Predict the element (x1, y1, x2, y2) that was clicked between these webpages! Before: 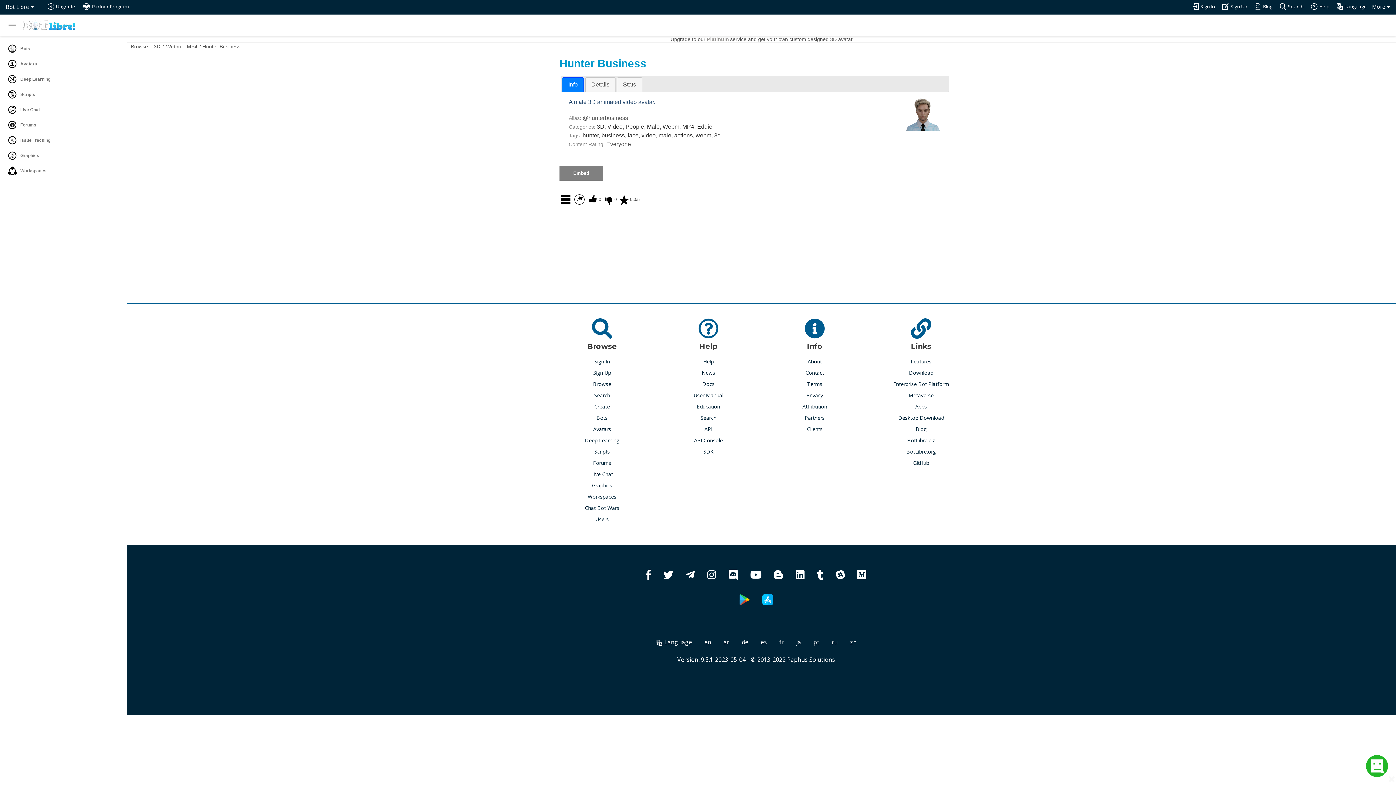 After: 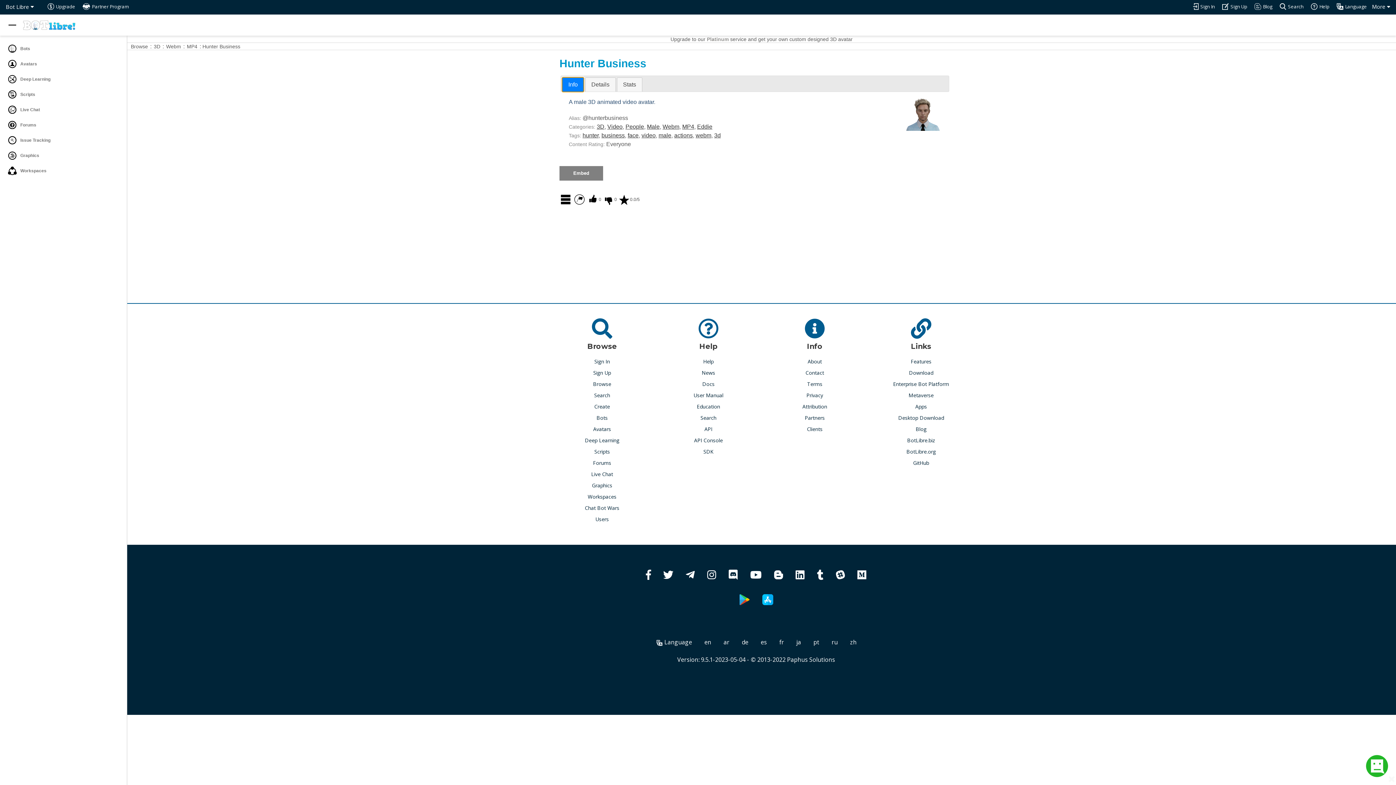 Action: label: Info bbox: (562, 77, 583, 91)